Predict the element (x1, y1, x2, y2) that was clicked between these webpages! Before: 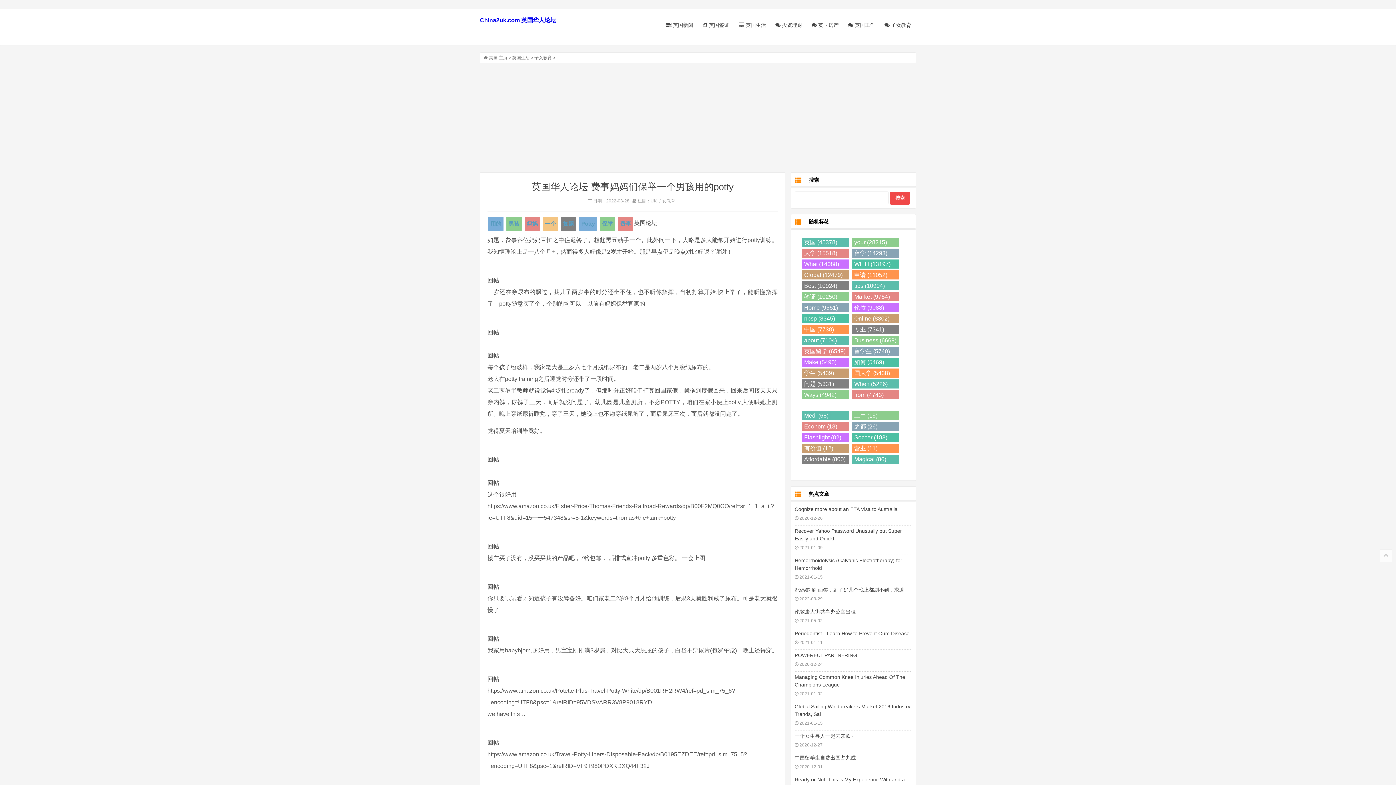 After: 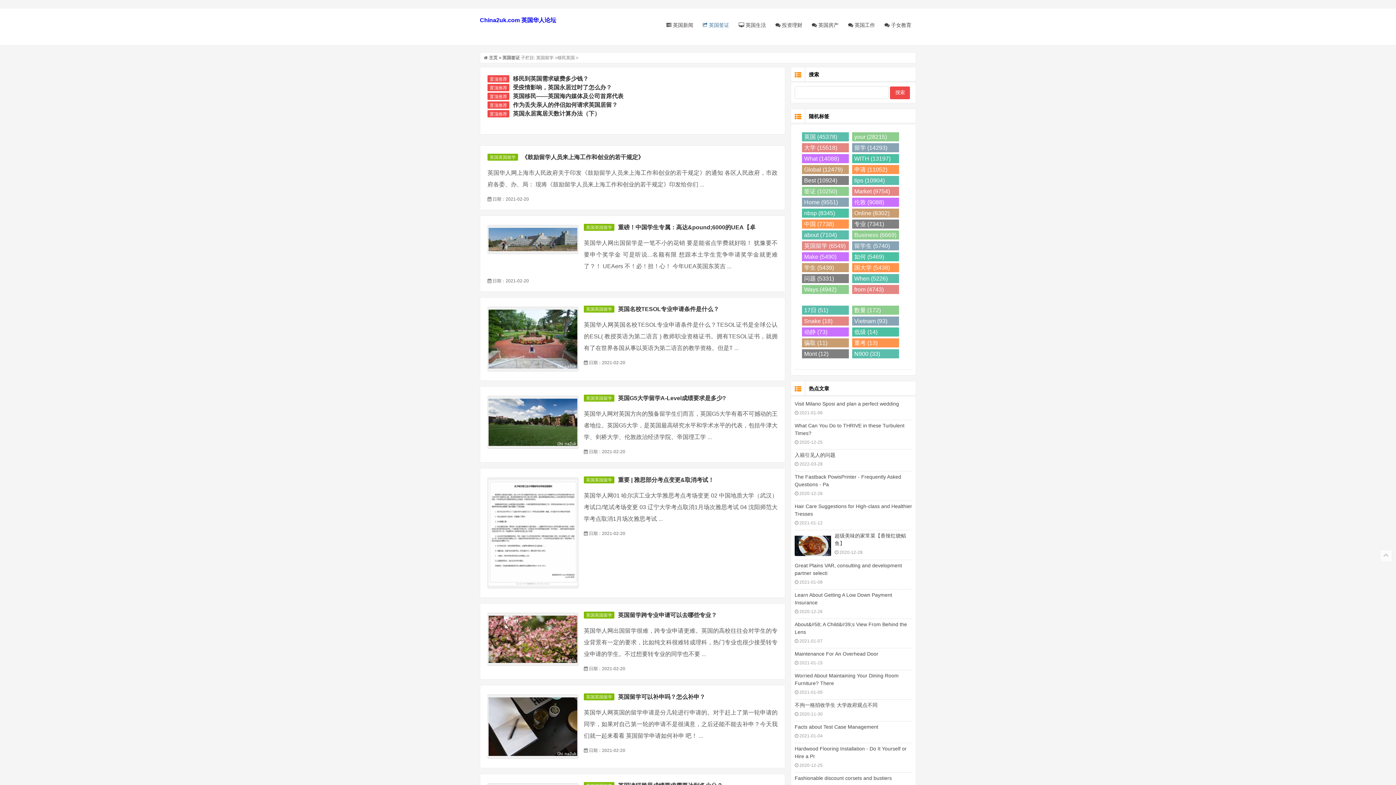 Action: bbox: (702, 22, 729, 28) label:  英国签证